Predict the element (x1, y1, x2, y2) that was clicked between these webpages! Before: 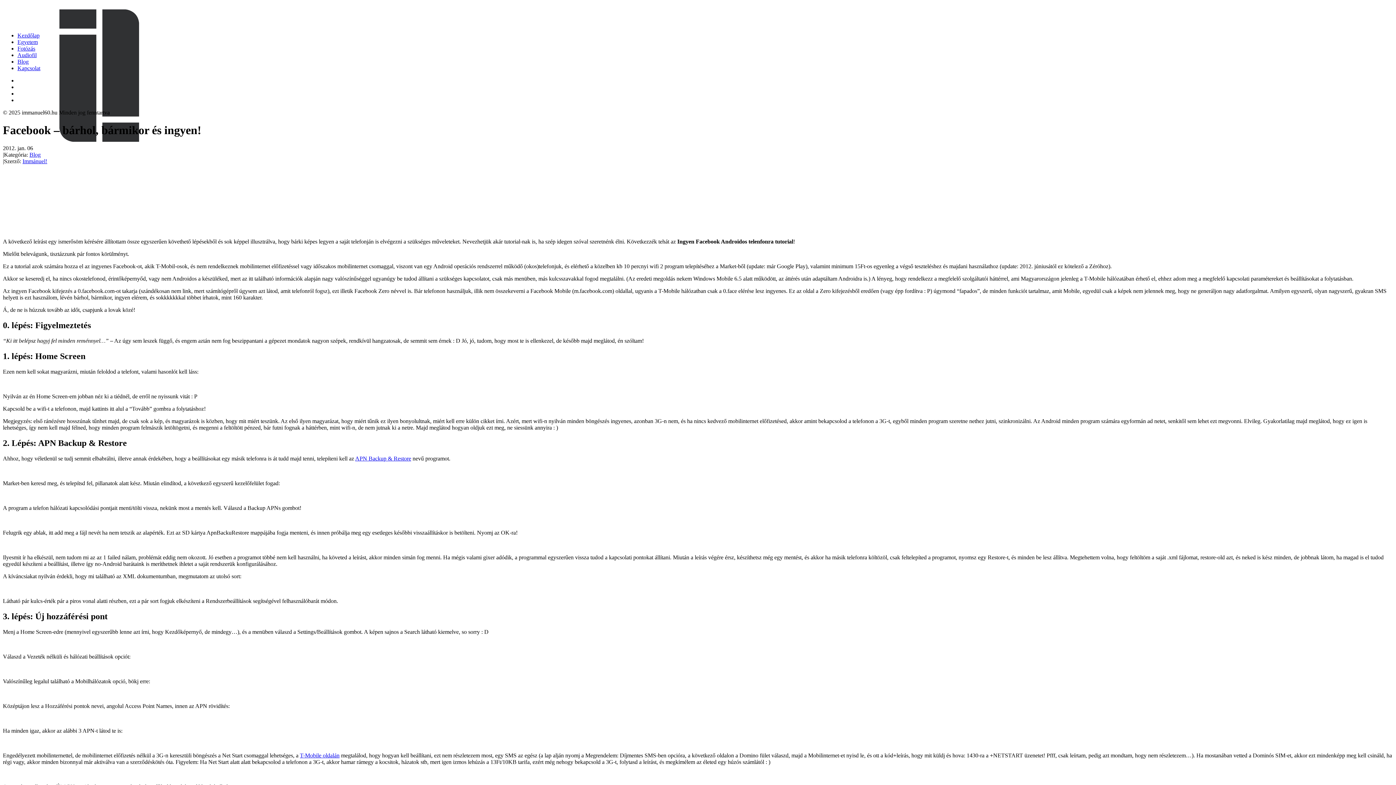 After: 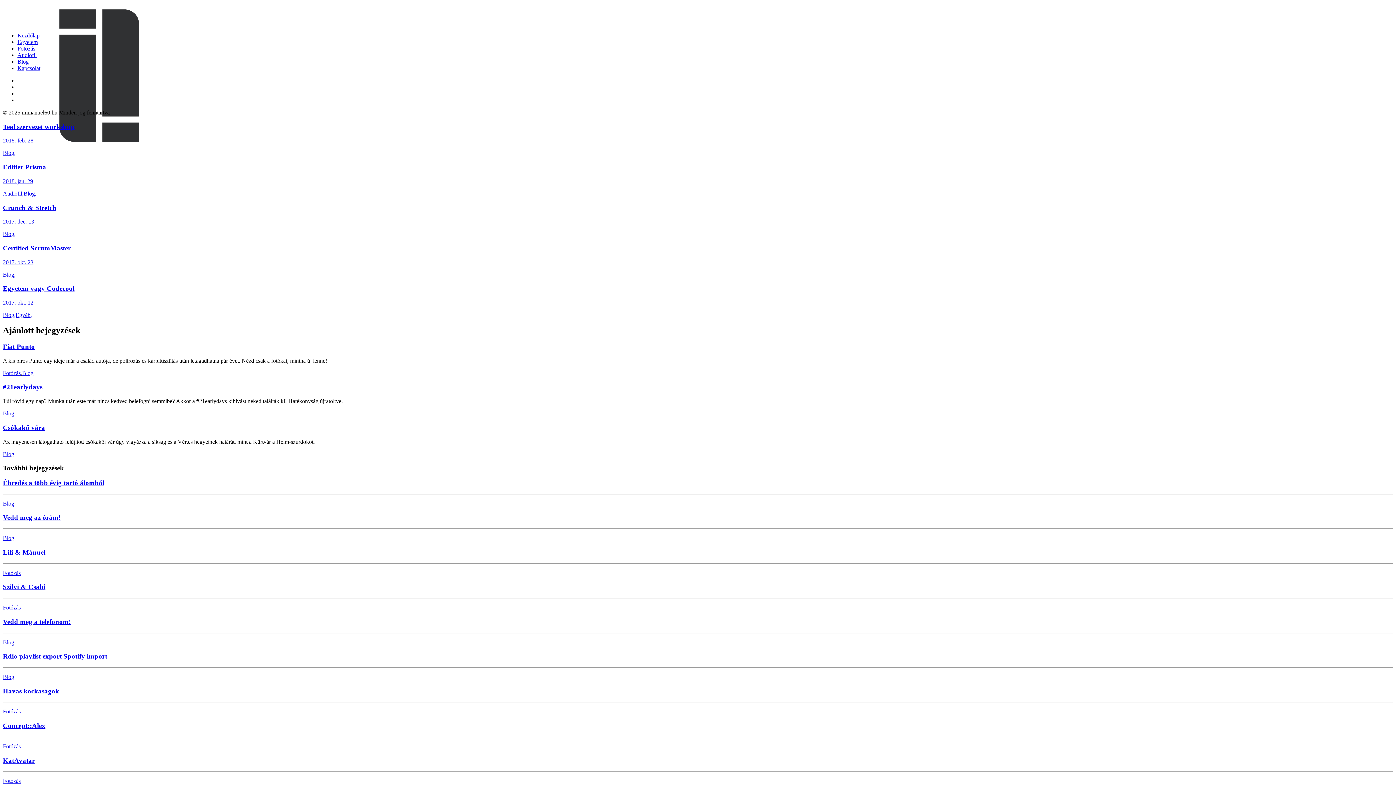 Action: bbox: (2, 2, 1393, 26)